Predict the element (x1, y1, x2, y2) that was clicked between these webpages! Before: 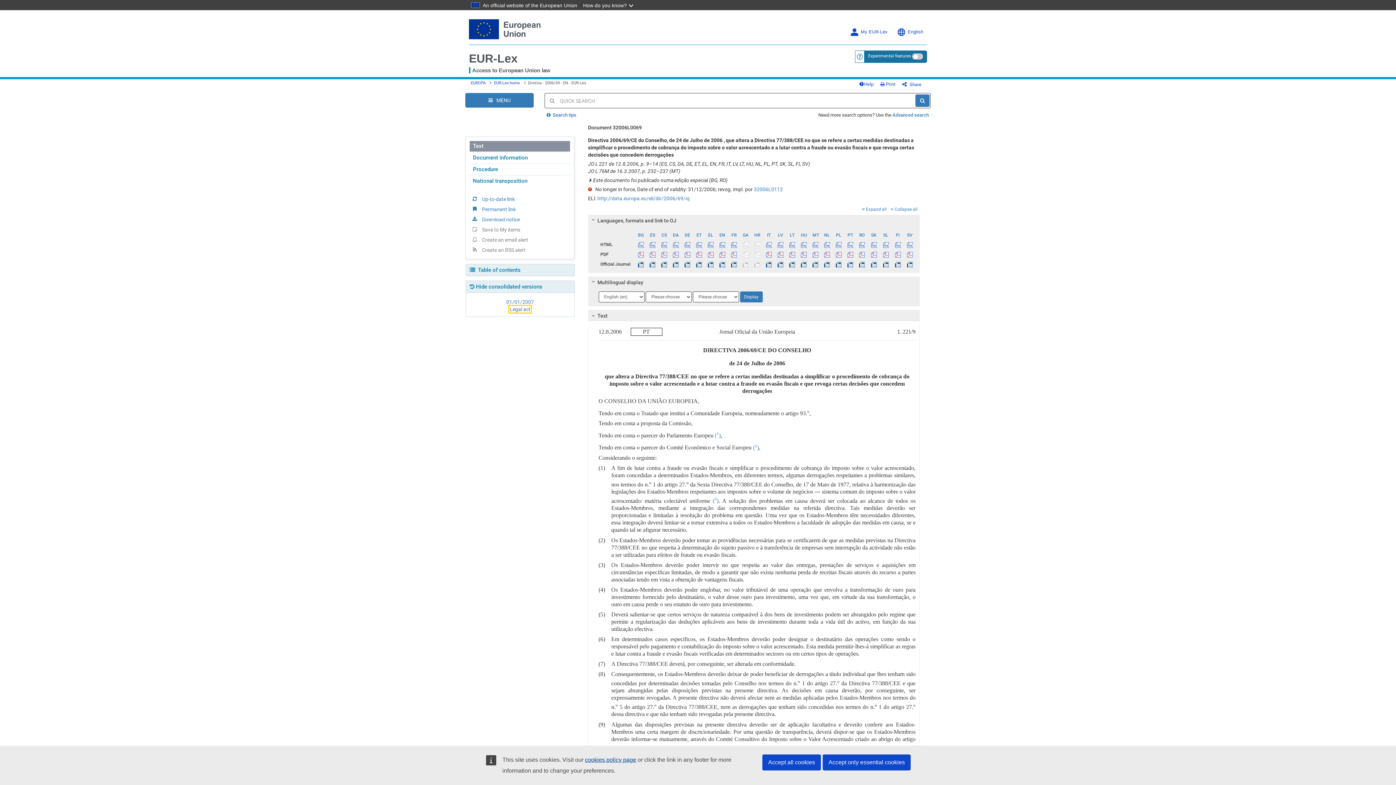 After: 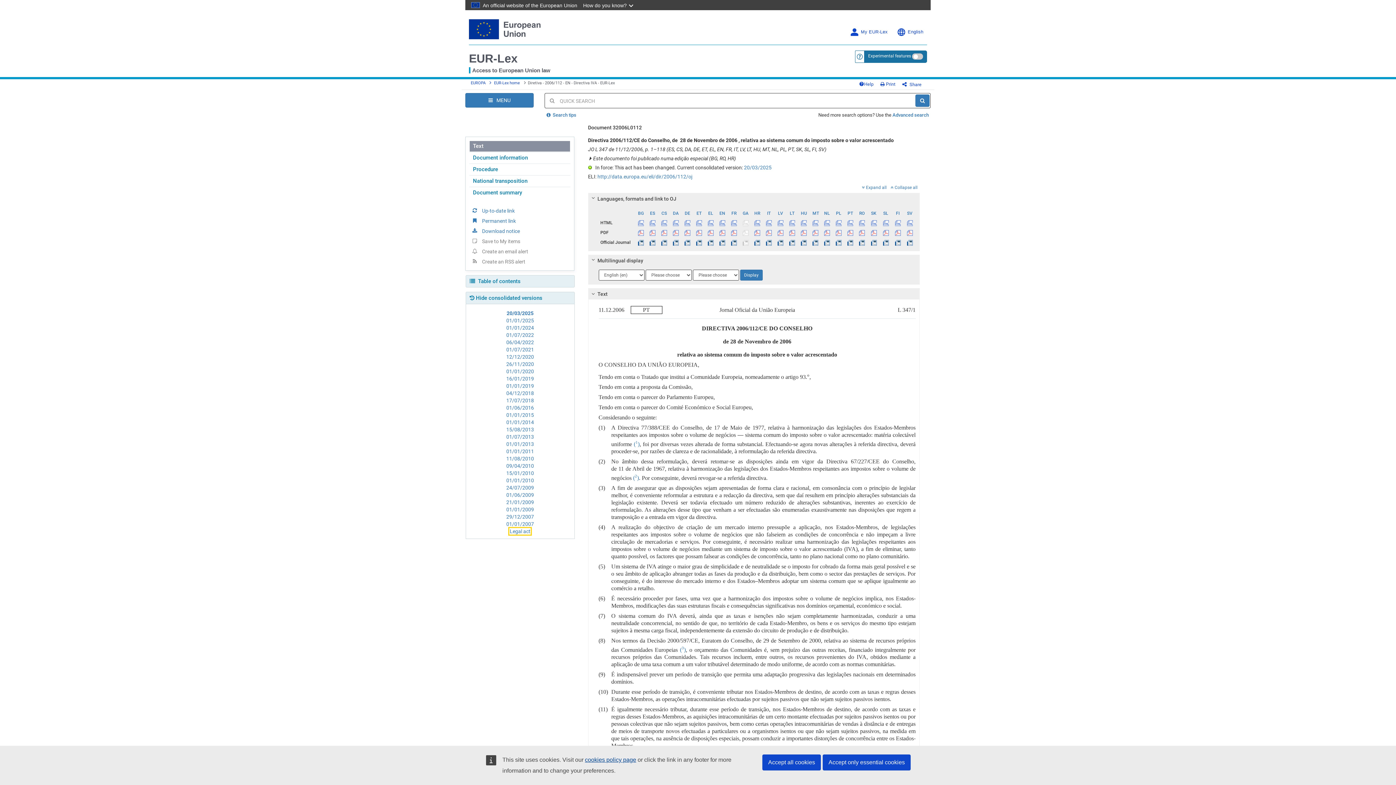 Action: bbox: (754, 186, 783, 192) label: 32006L0112